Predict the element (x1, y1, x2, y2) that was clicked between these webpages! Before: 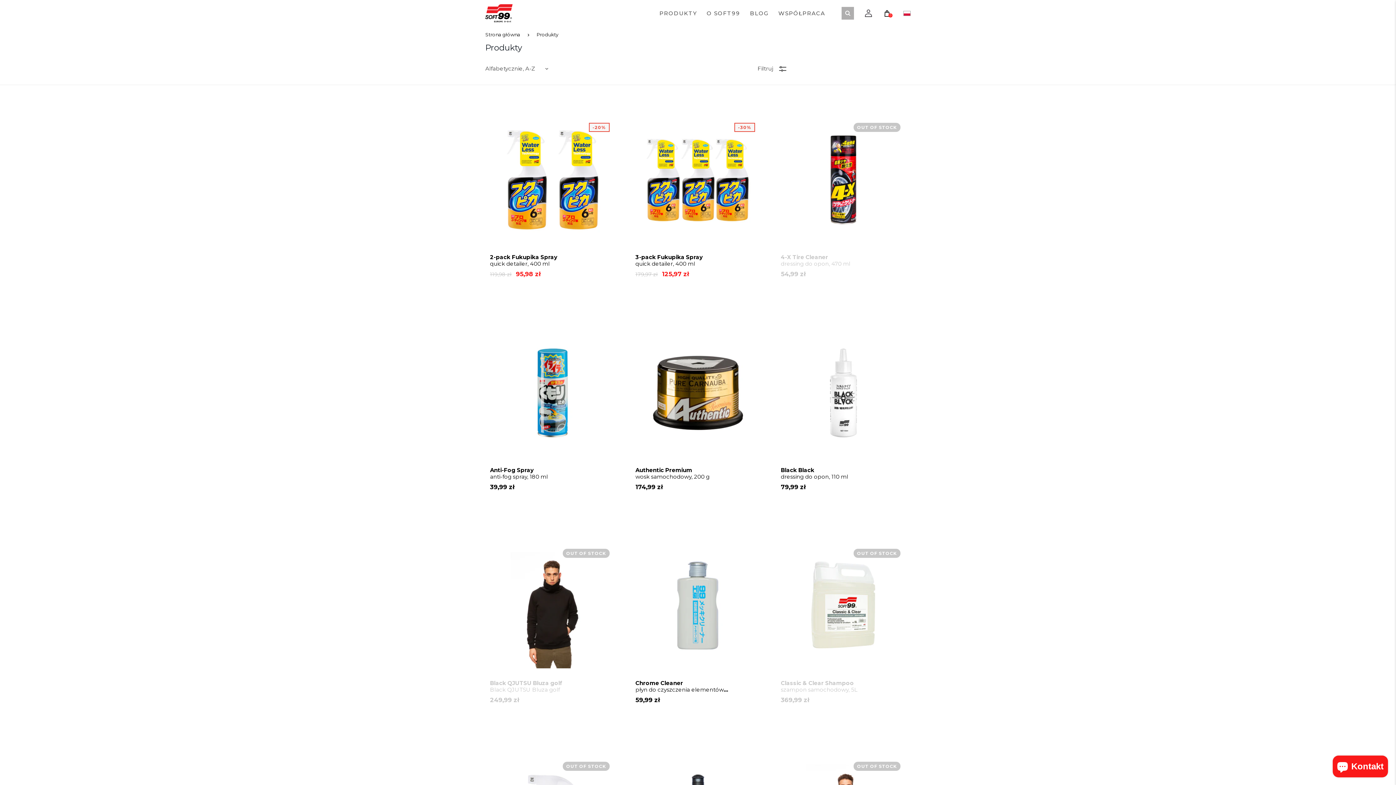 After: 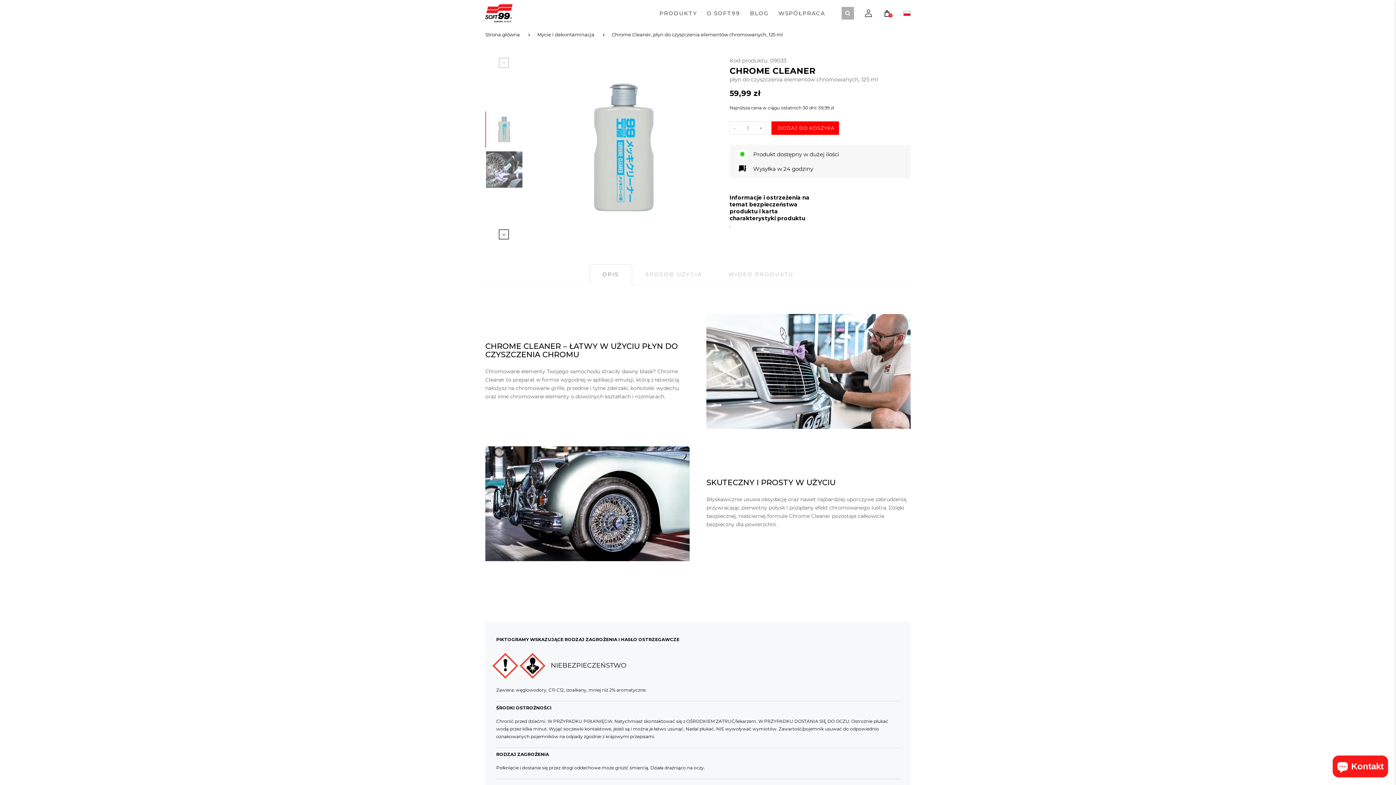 Action: bbox: (635, 680, 760, 693) label: Chrome Cleaner
płyn do czyszczenia elementów chromowanych, 125 ml